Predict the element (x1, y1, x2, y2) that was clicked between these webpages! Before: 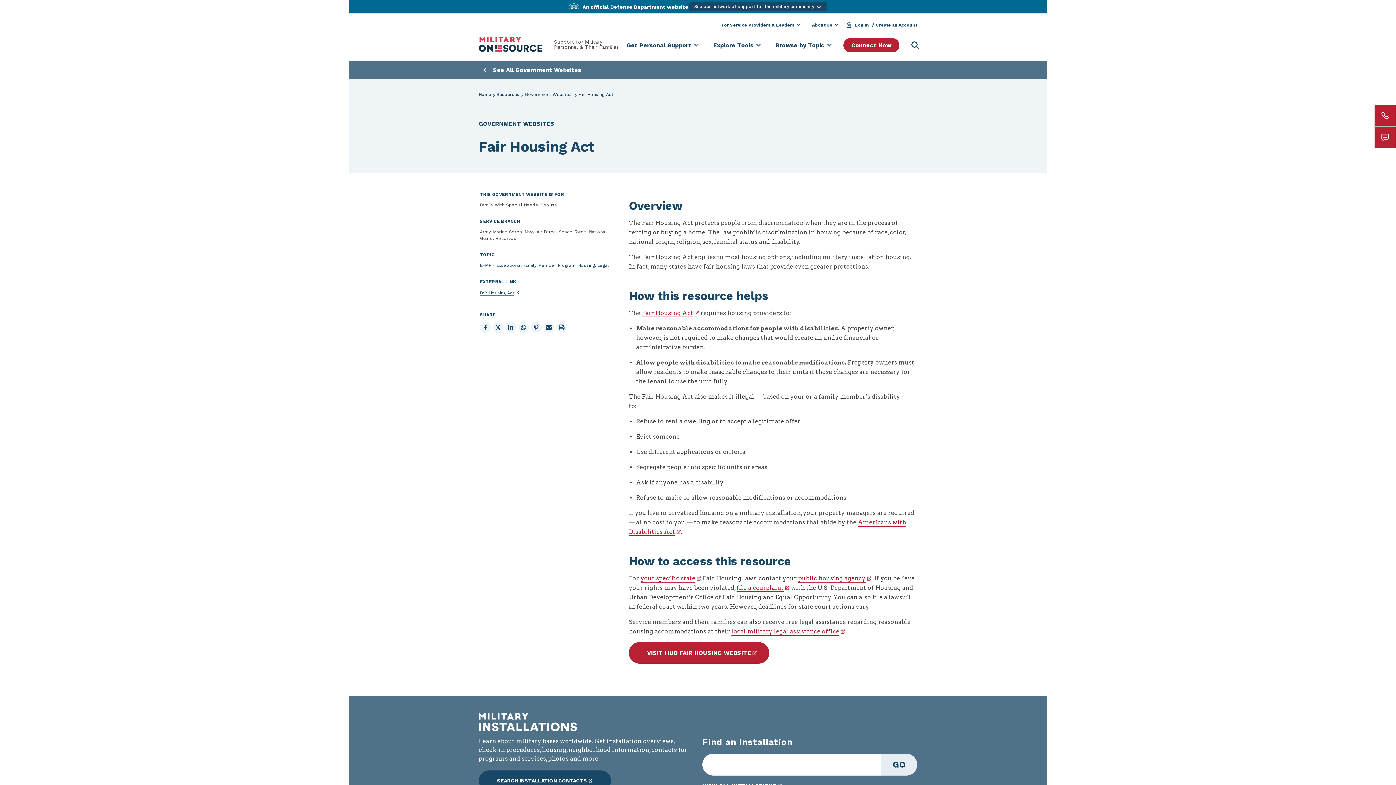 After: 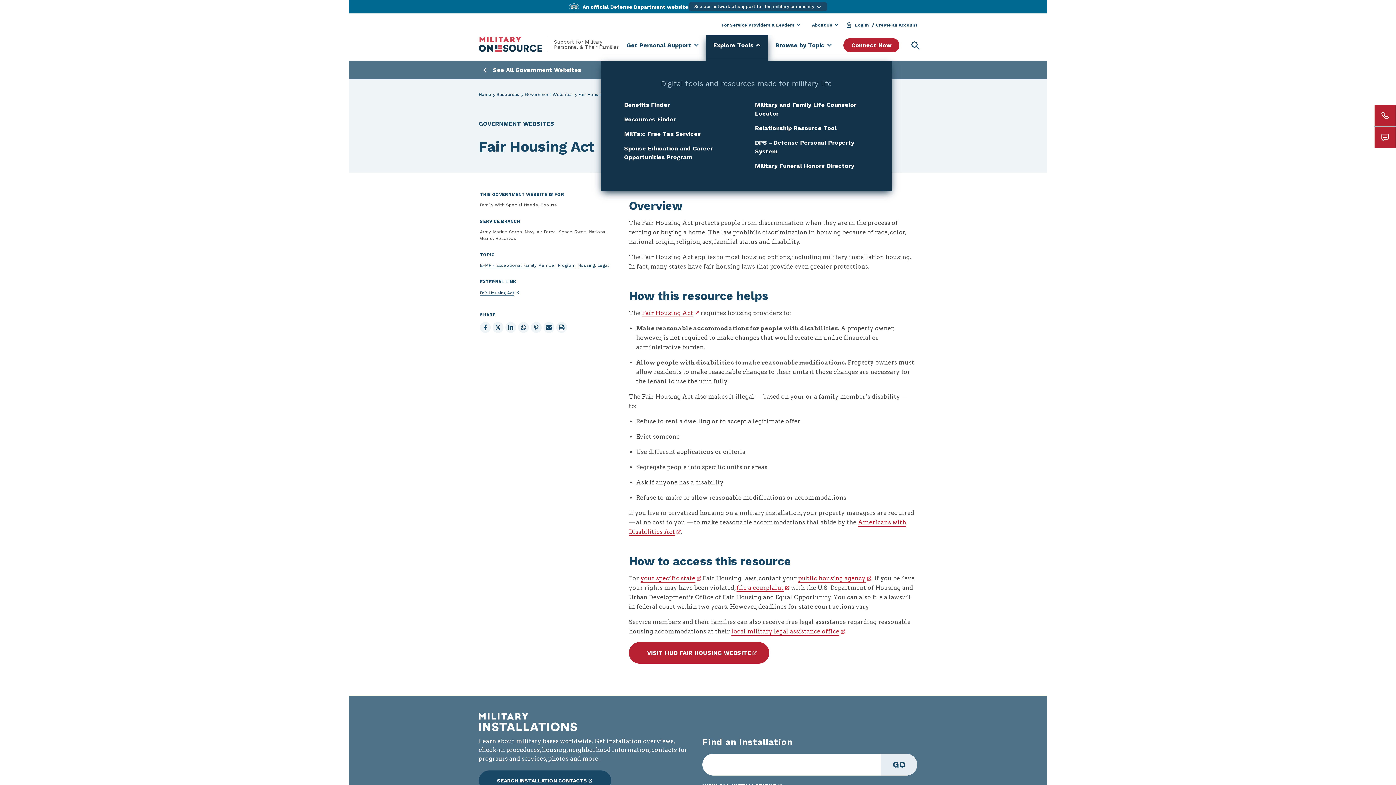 Action: bbox: (713, 35, 761, 61) label: Explore Tools